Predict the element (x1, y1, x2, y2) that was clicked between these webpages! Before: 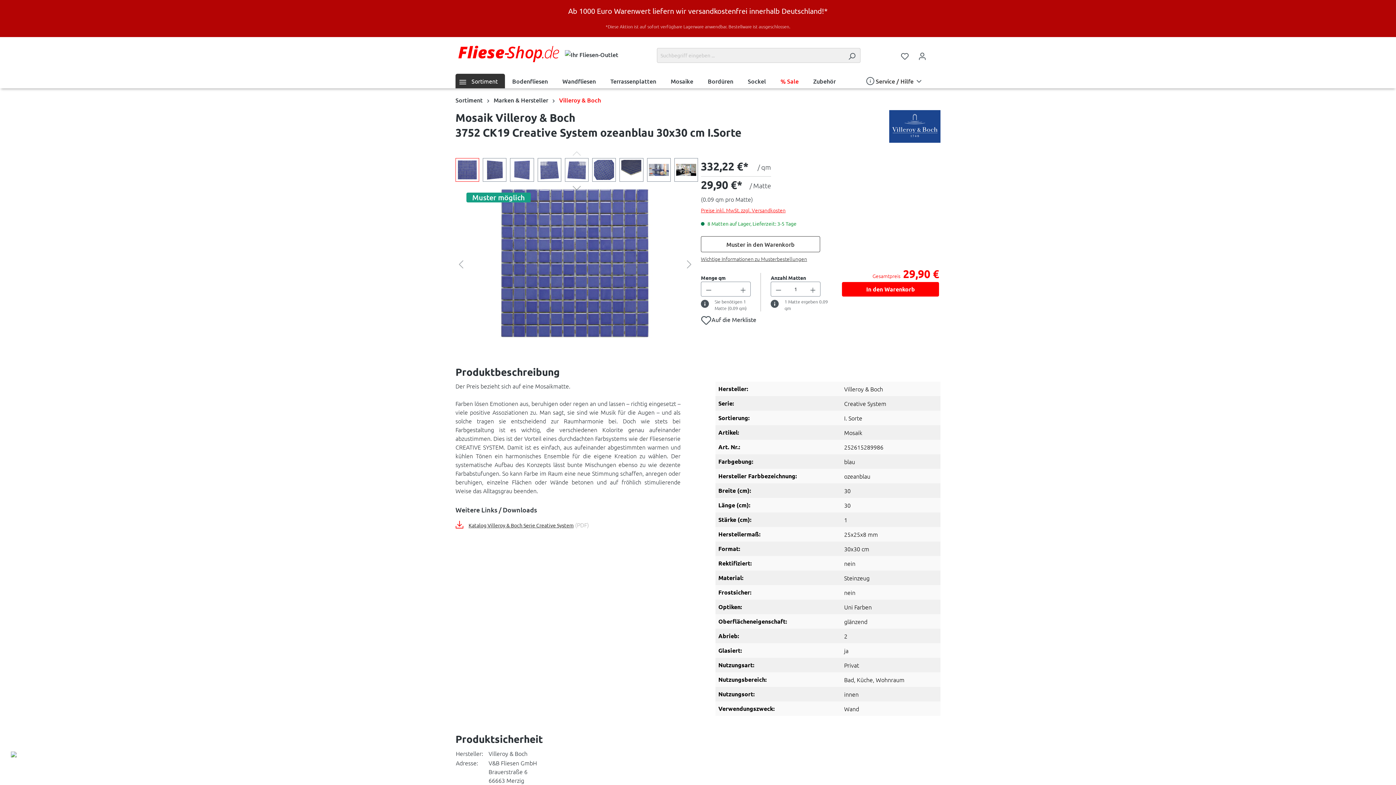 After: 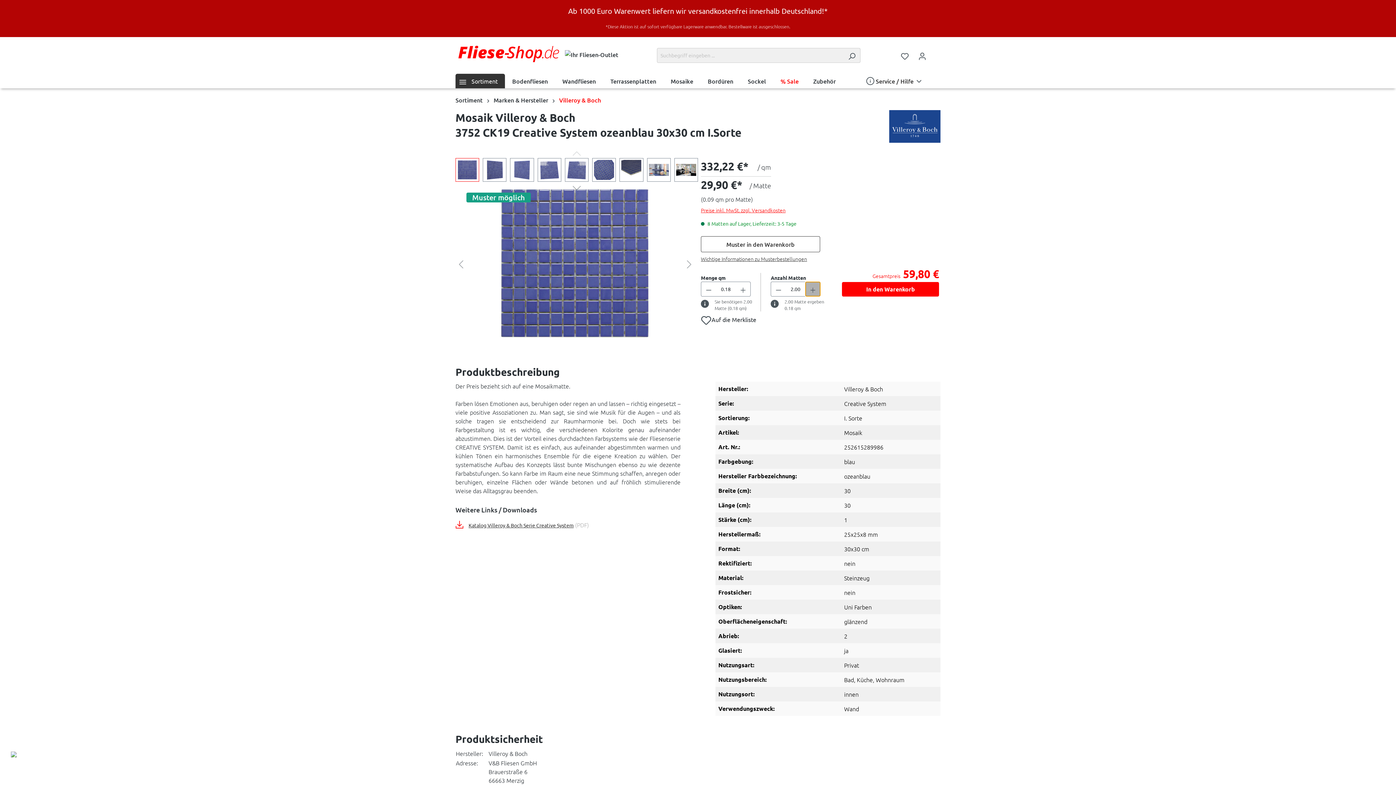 Action: label: Anzahl erhöhen bbox: (805, 281, 820, 296)